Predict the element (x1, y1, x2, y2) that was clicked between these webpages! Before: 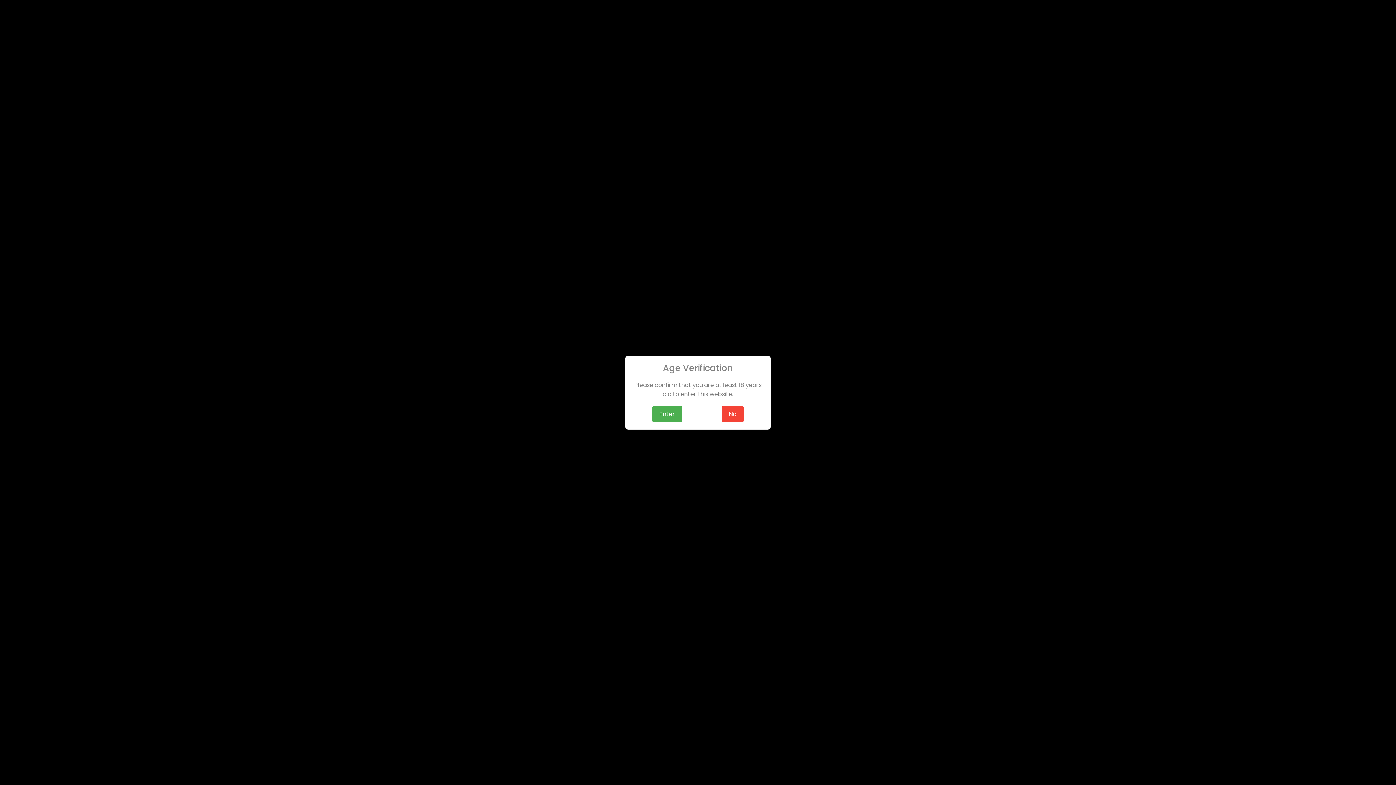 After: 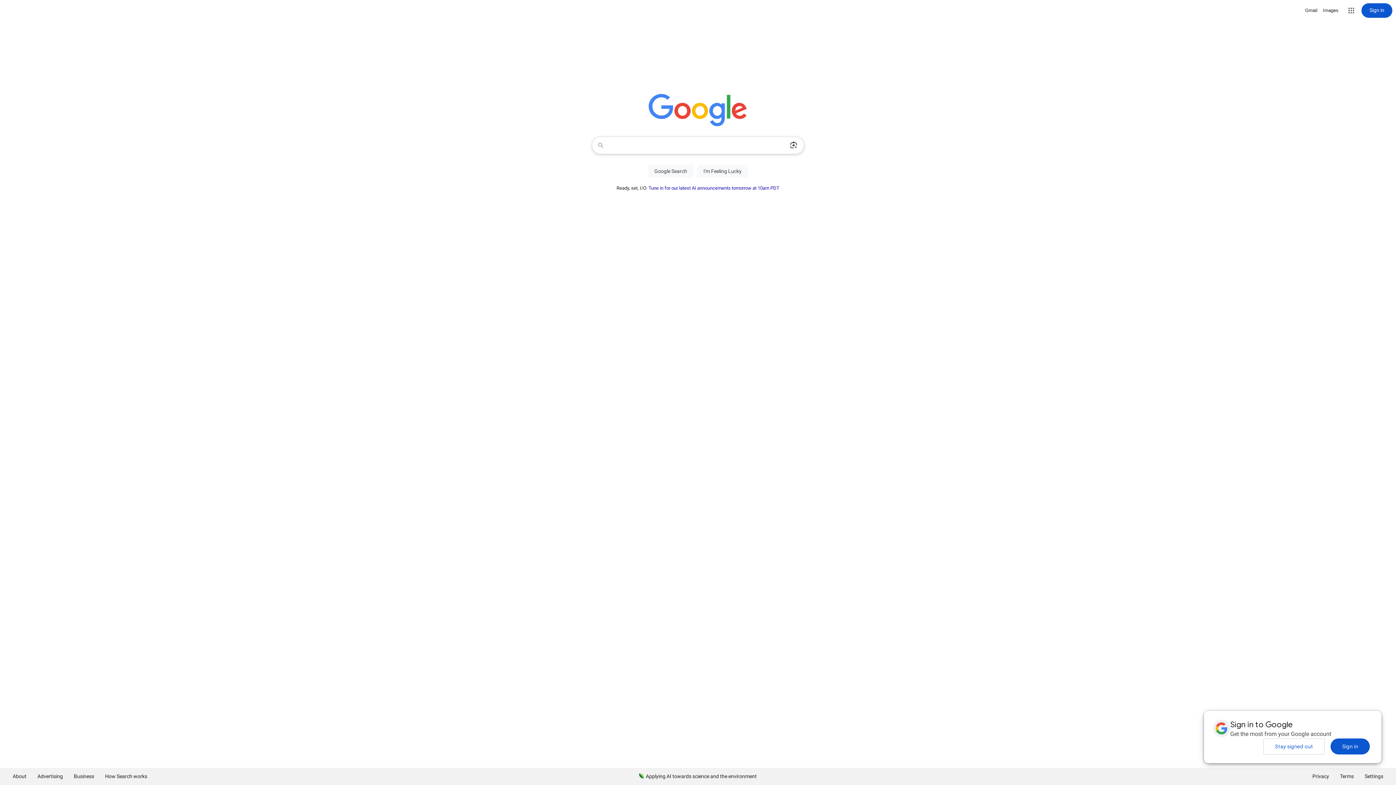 Action: label: No bbox: (721, 406, 744, 422)